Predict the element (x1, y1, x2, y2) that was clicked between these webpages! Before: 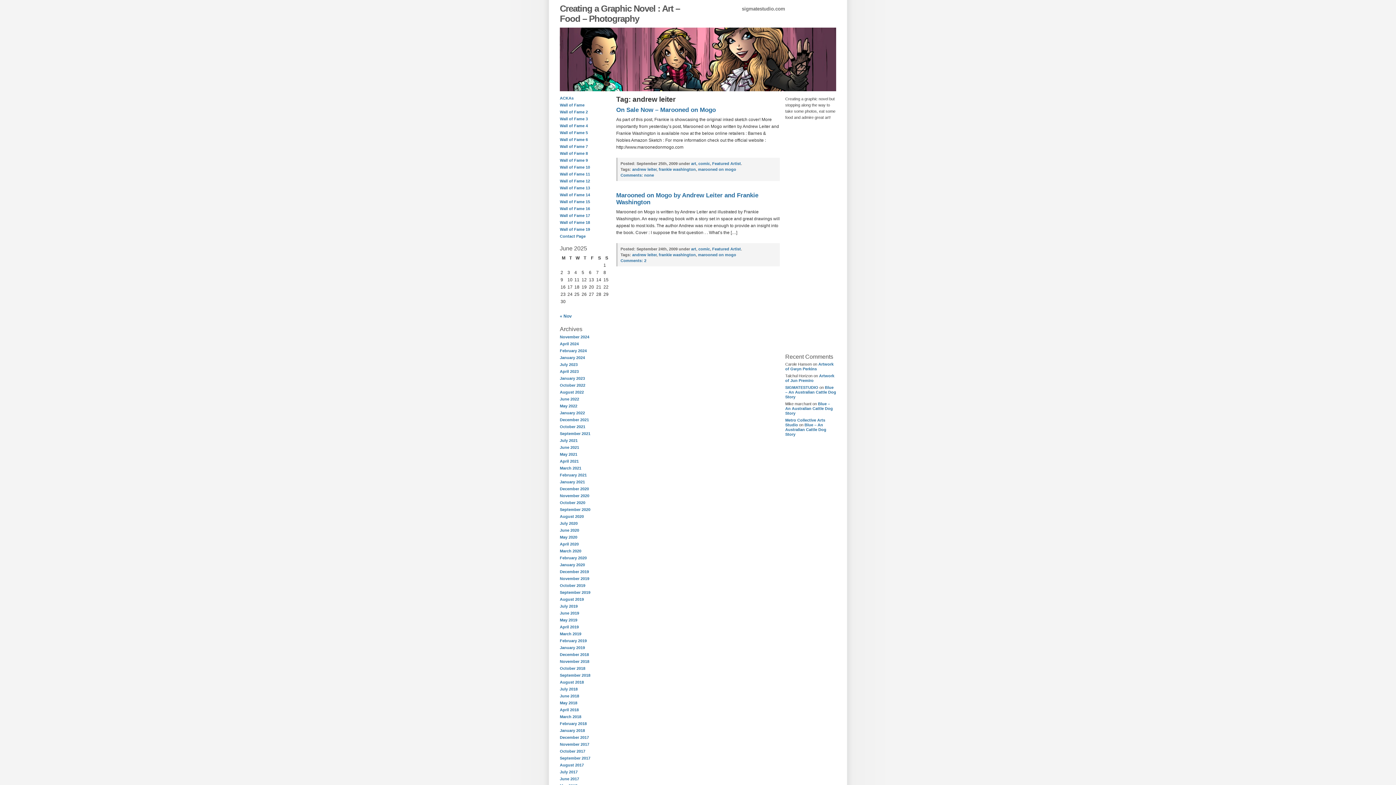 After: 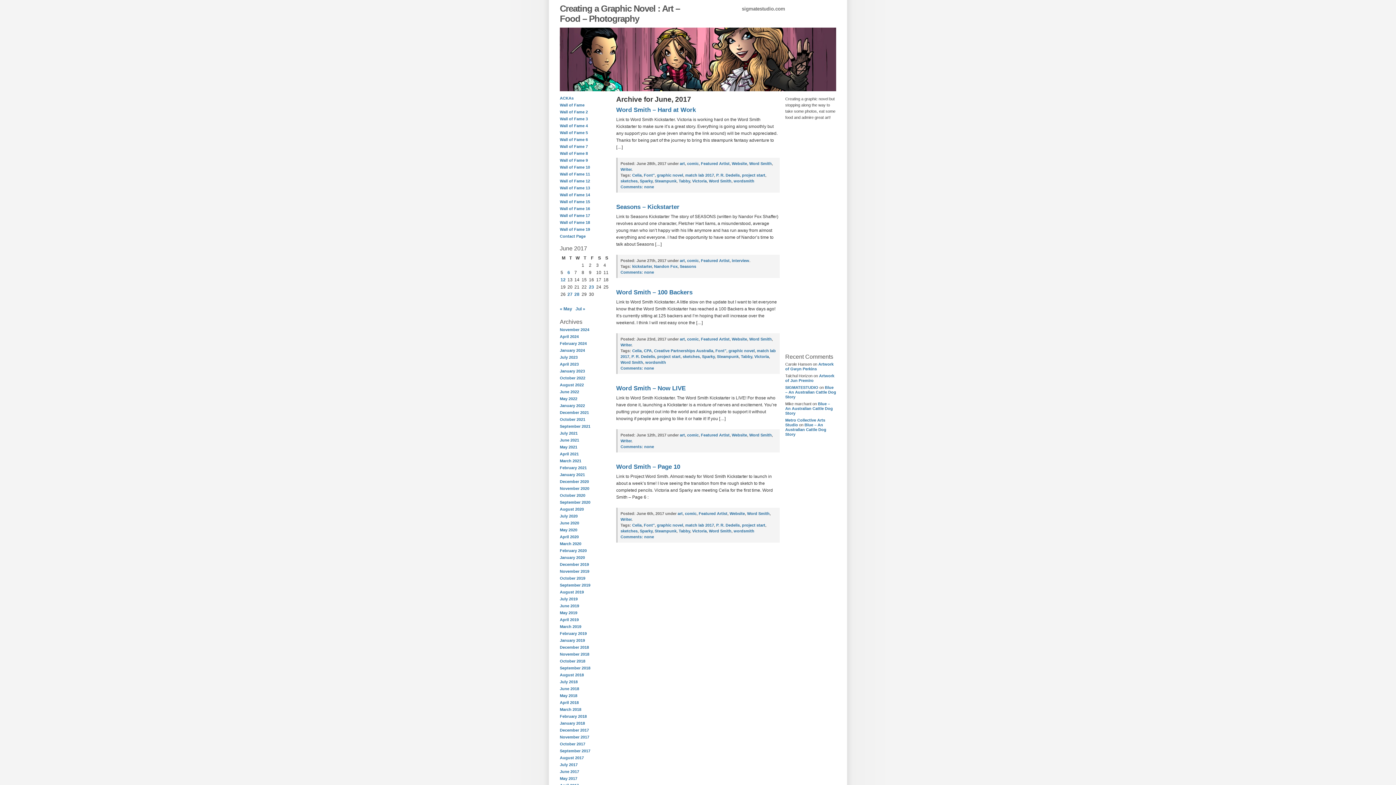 Action: label: June 2017 bbox: (560, 777, 579, 781)